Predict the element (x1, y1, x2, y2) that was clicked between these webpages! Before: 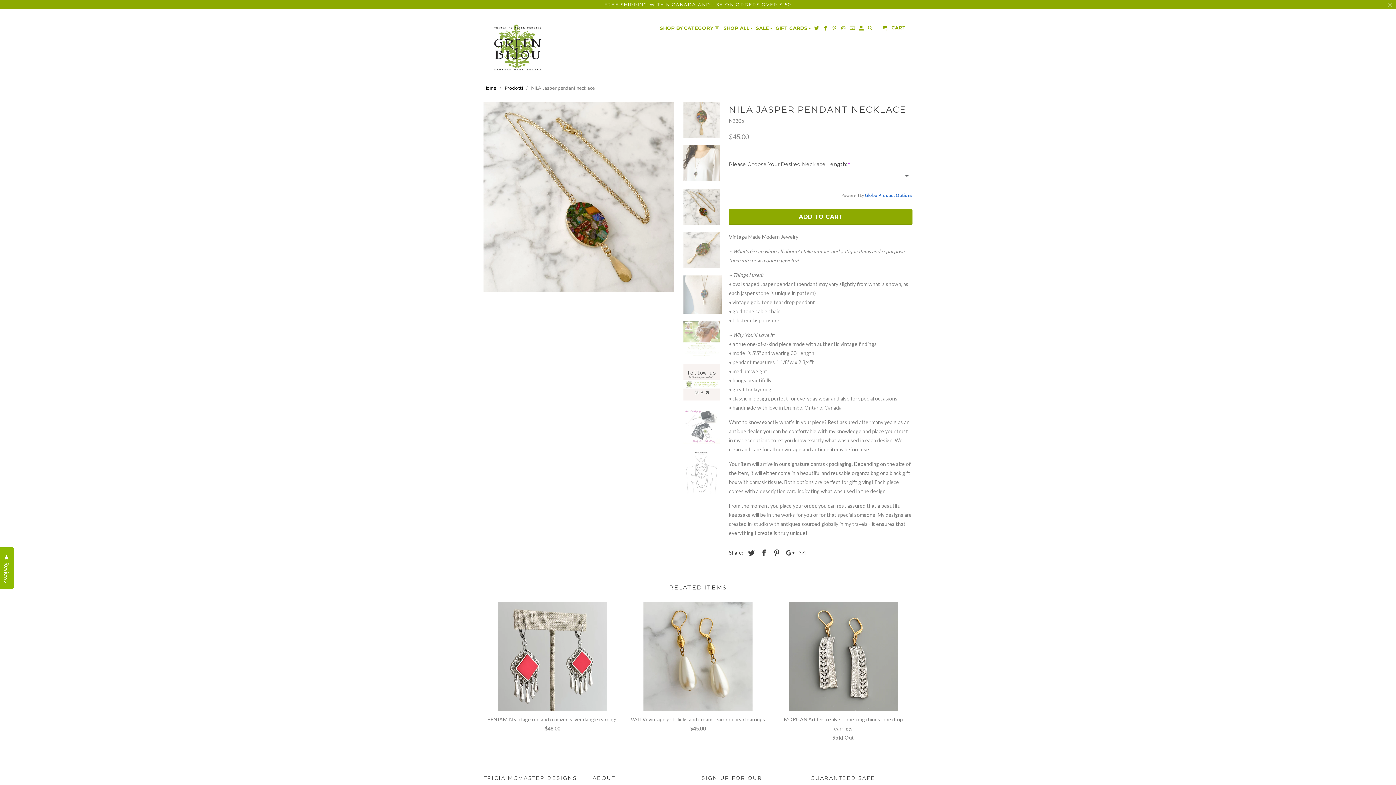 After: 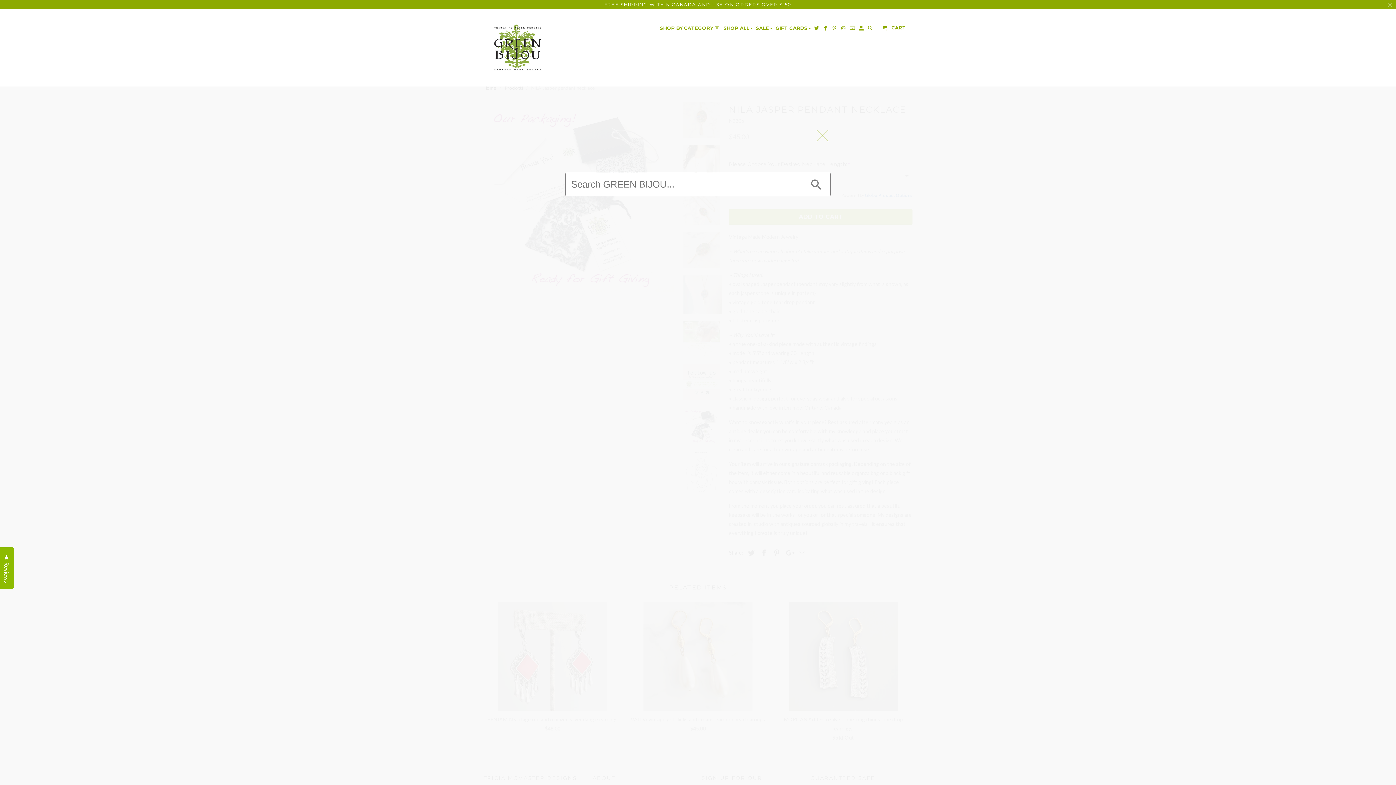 Action: bbox: (868, 25, 873, 33)